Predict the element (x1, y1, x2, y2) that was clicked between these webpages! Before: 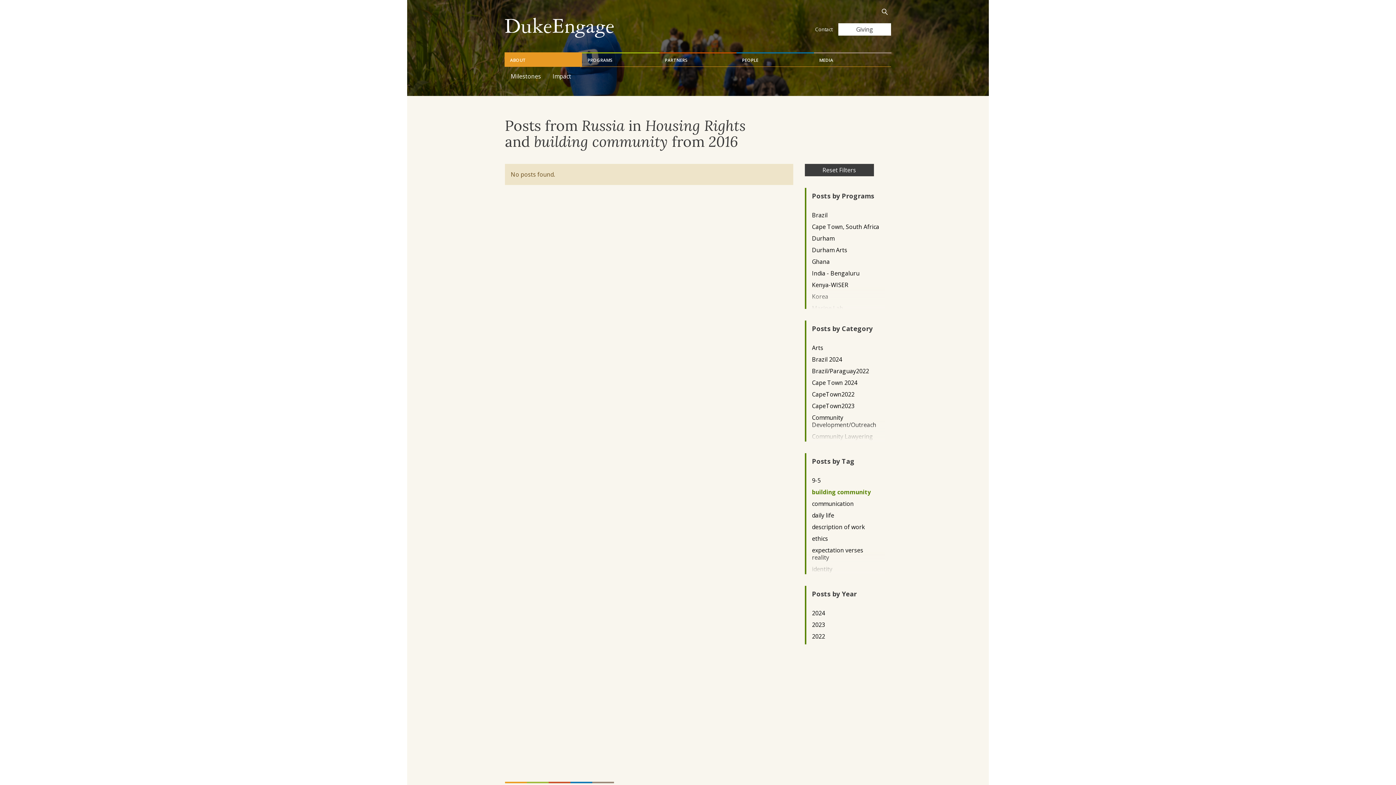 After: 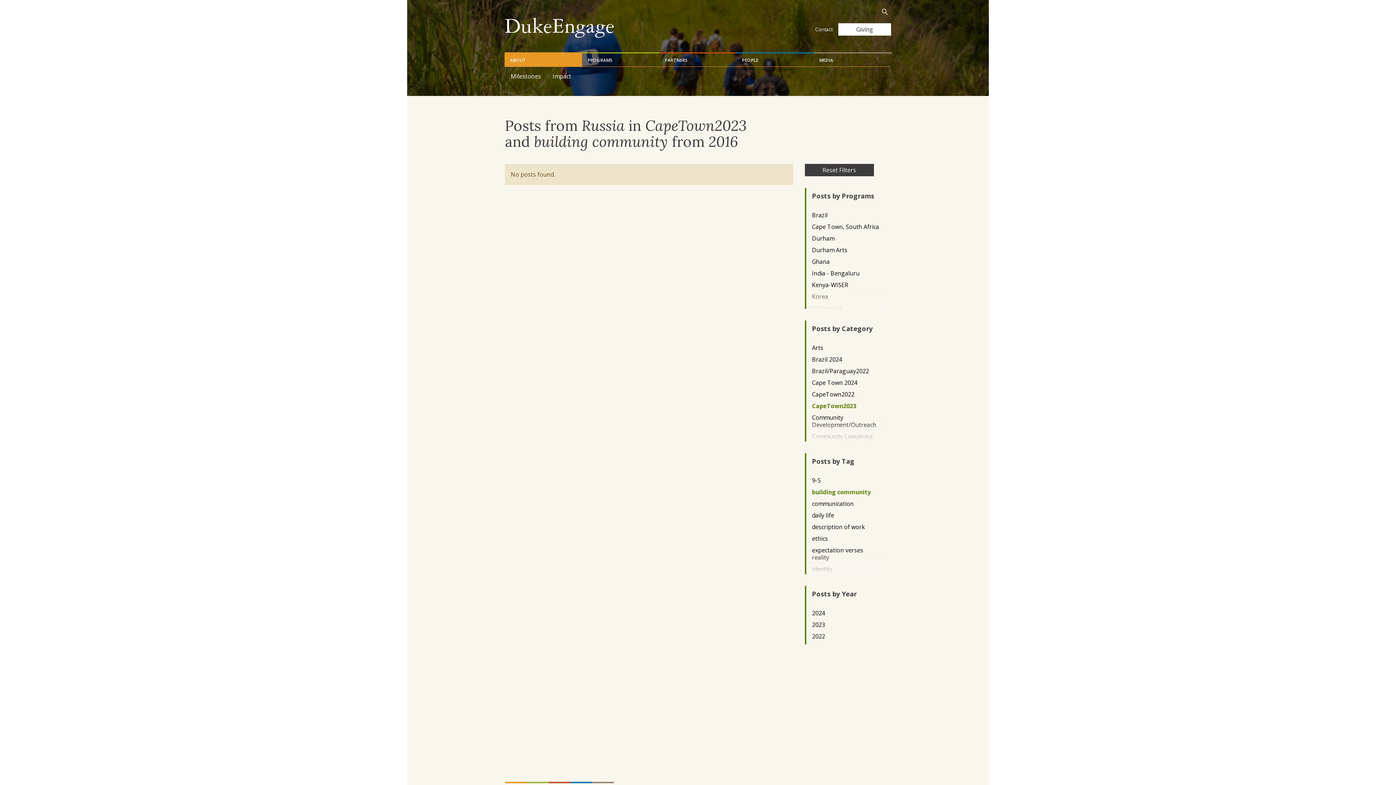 Action: label: CapeTown2023 bbox: (812, 402, 879, 409)